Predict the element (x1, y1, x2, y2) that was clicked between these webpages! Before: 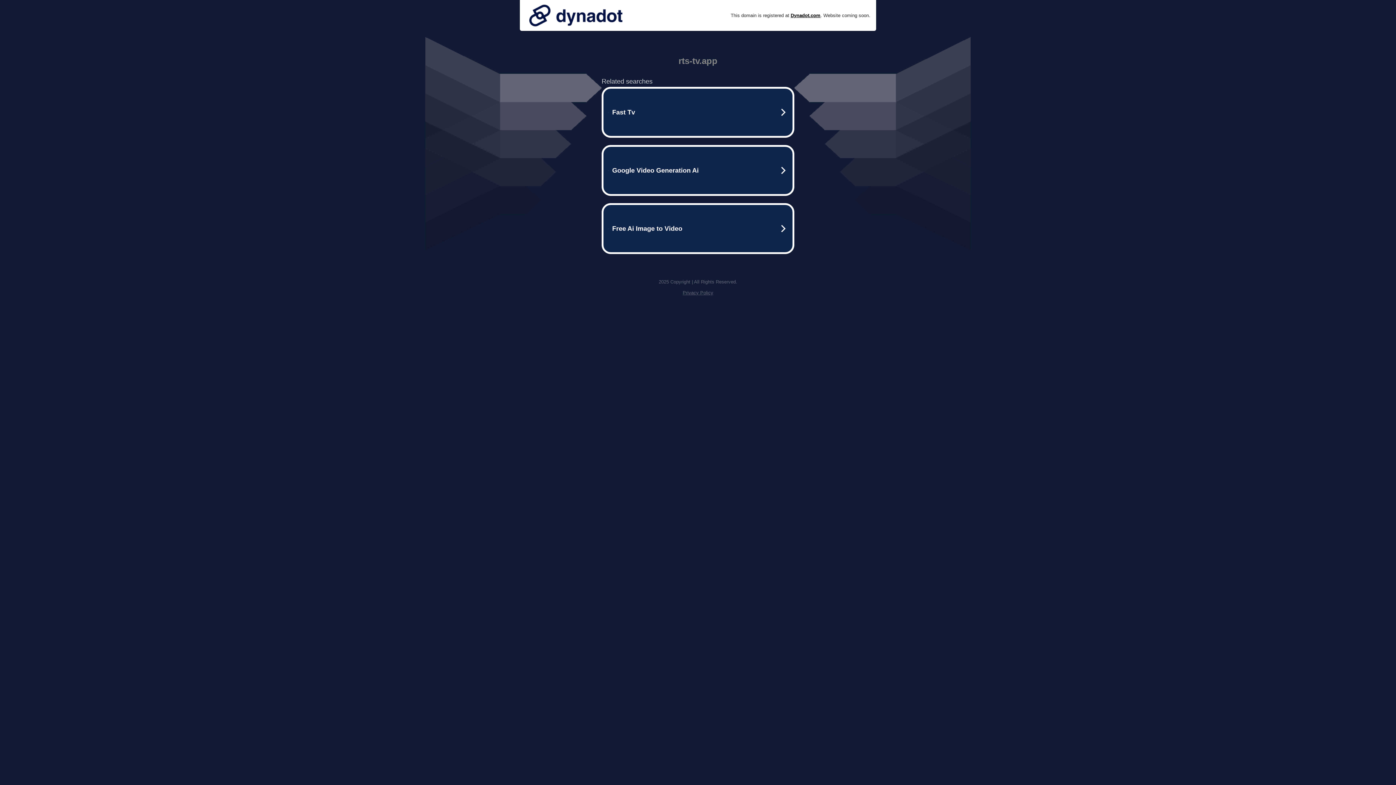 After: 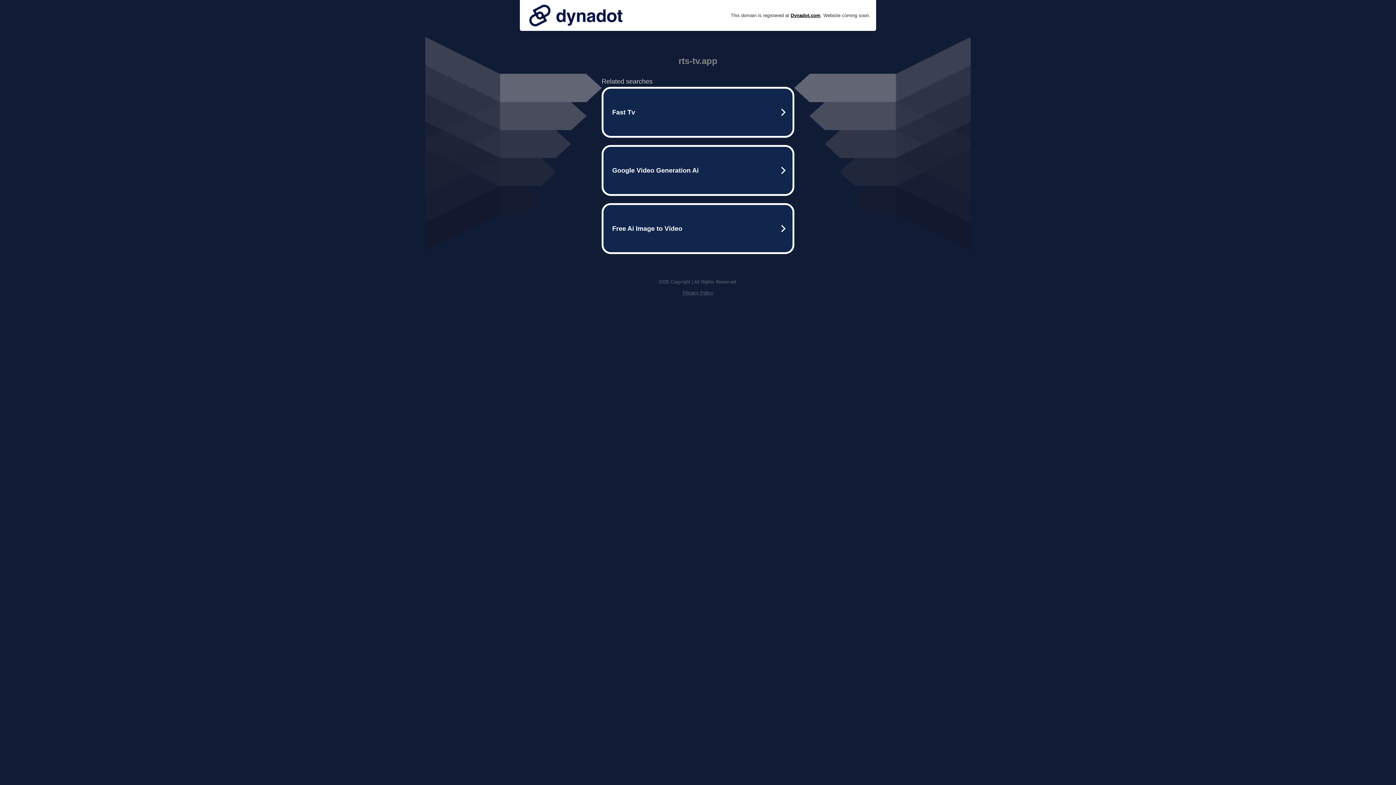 Action: bbox: (525, 0, 626, 30)